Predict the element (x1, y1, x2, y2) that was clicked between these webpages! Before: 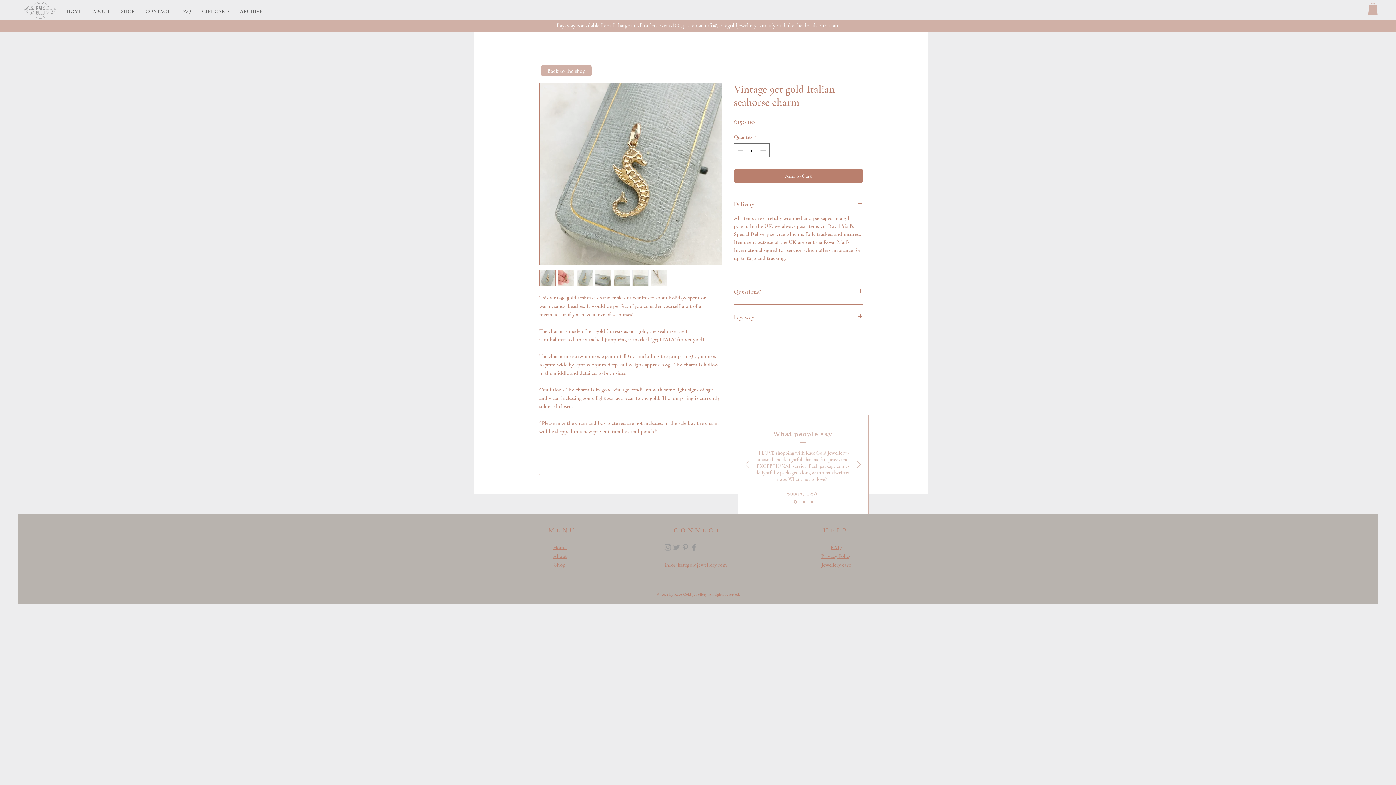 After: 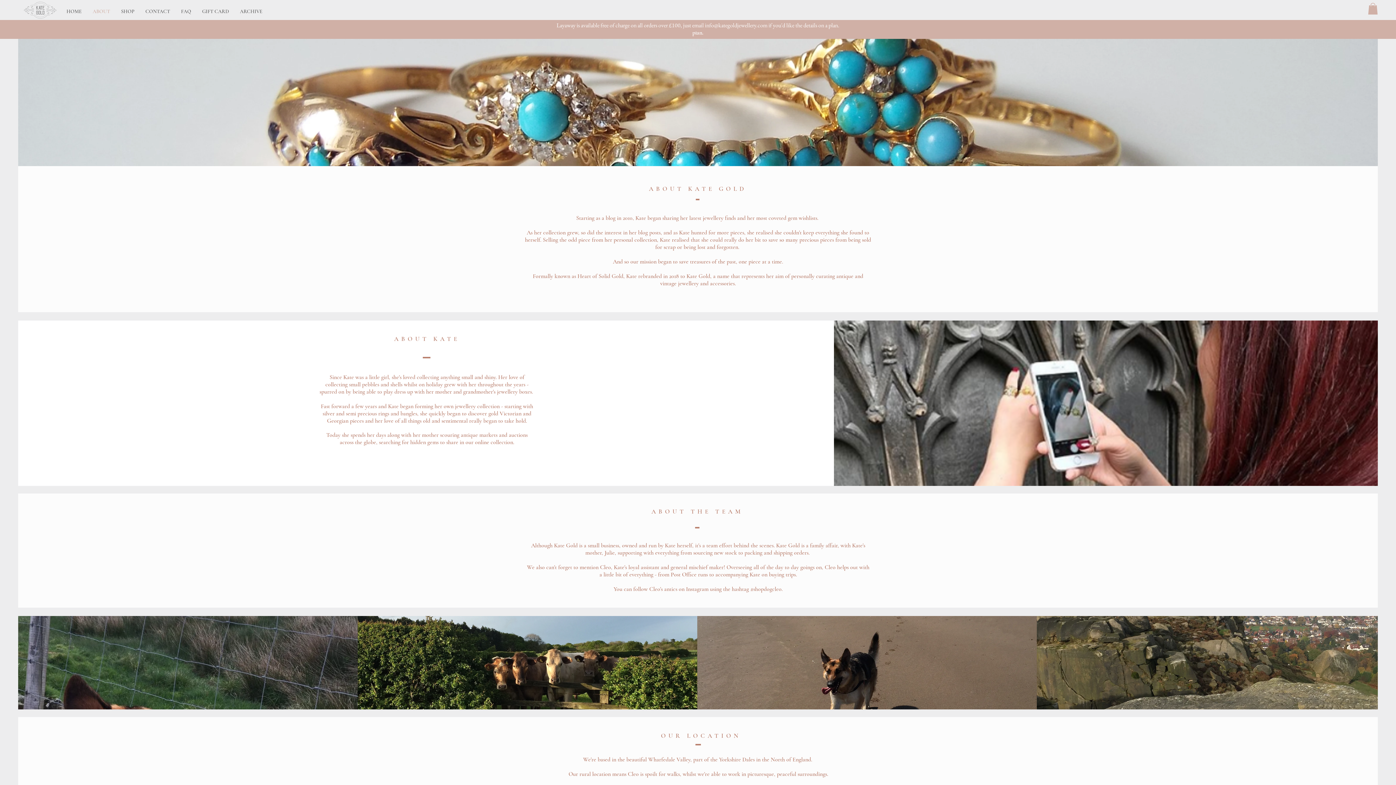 Action: bbox: (552, 553, 567, 559) label: About